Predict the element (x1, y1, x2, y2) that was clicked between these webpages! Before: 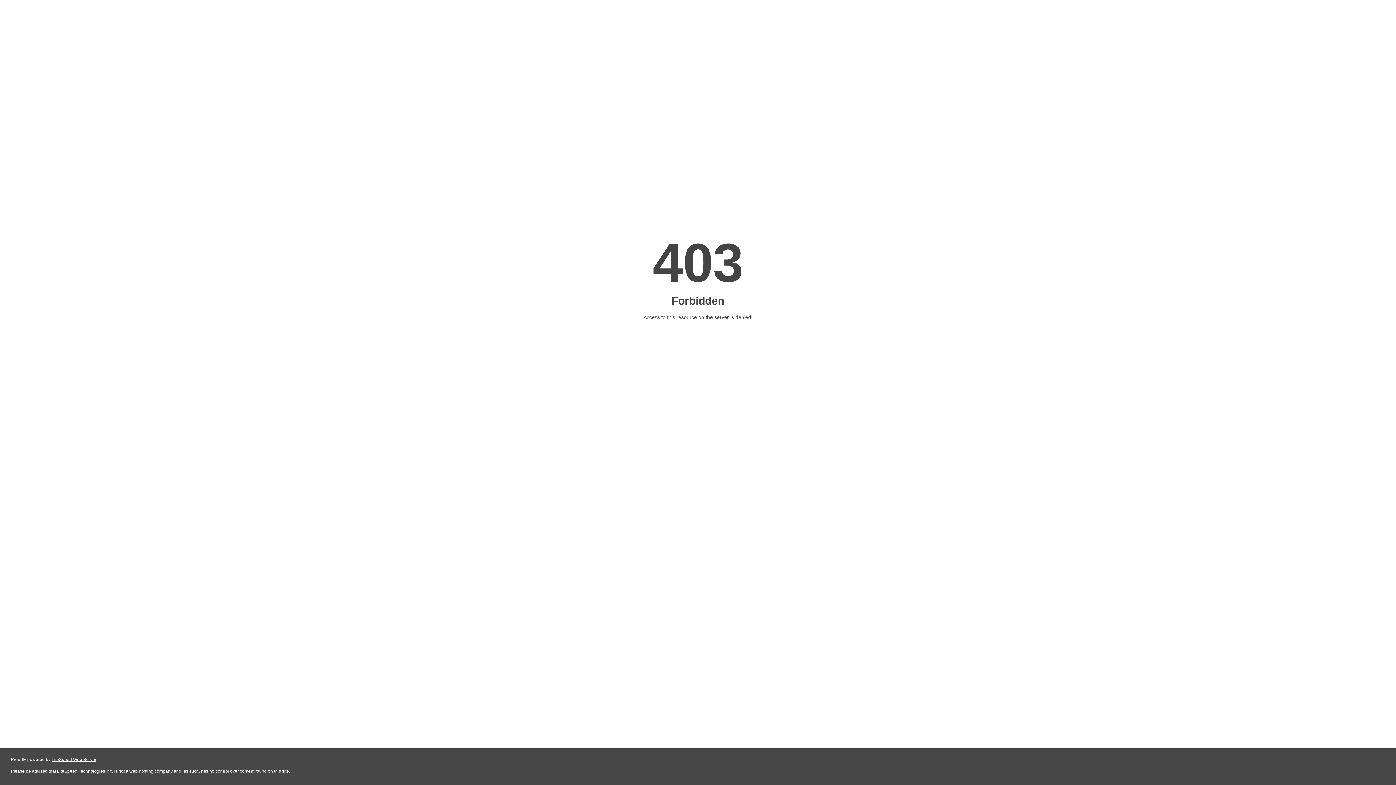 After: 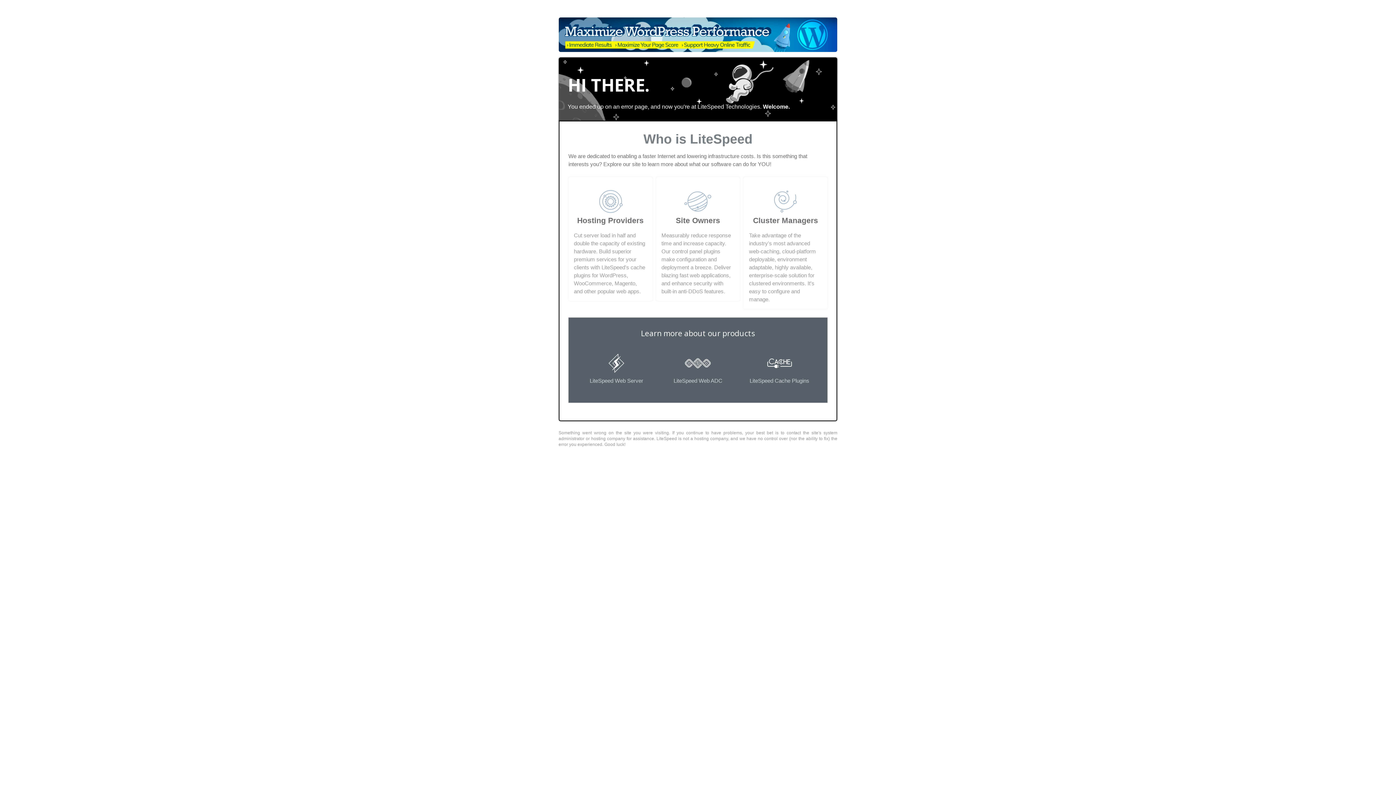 Action: bbox: (51, 757, 96, 762) label: LiteSpeed Web Server